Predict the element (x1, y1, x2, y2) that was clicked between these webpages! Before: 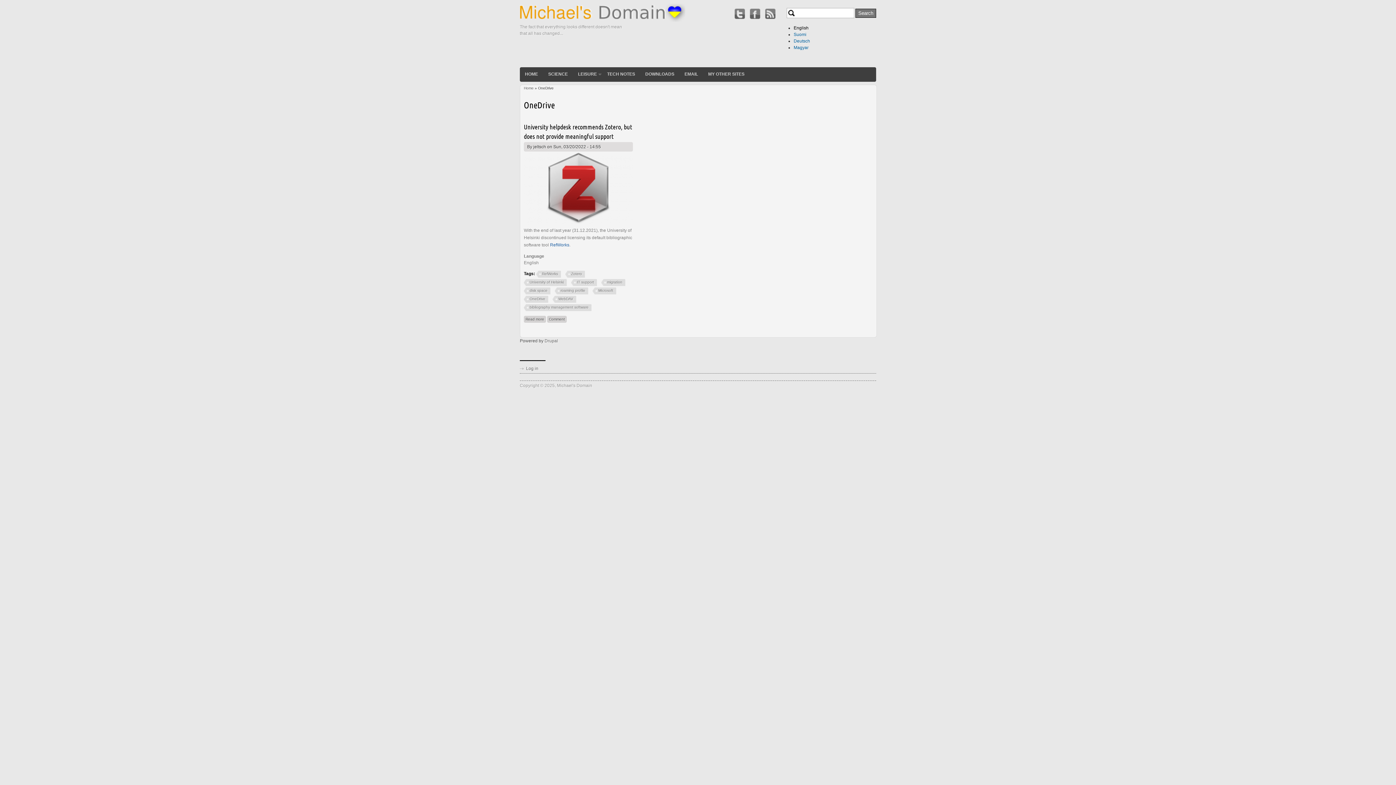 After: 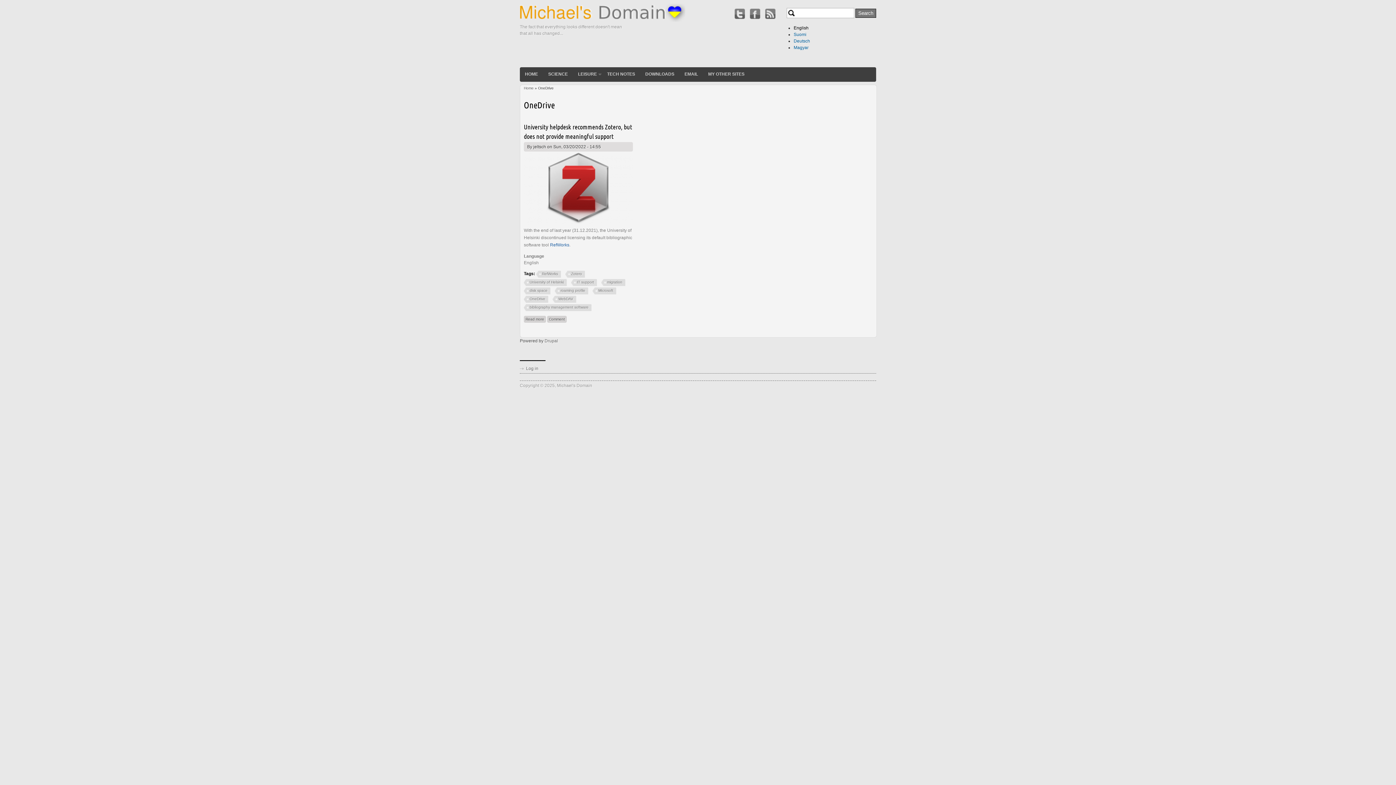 Action: bbox: (749, 16, 761, 21)